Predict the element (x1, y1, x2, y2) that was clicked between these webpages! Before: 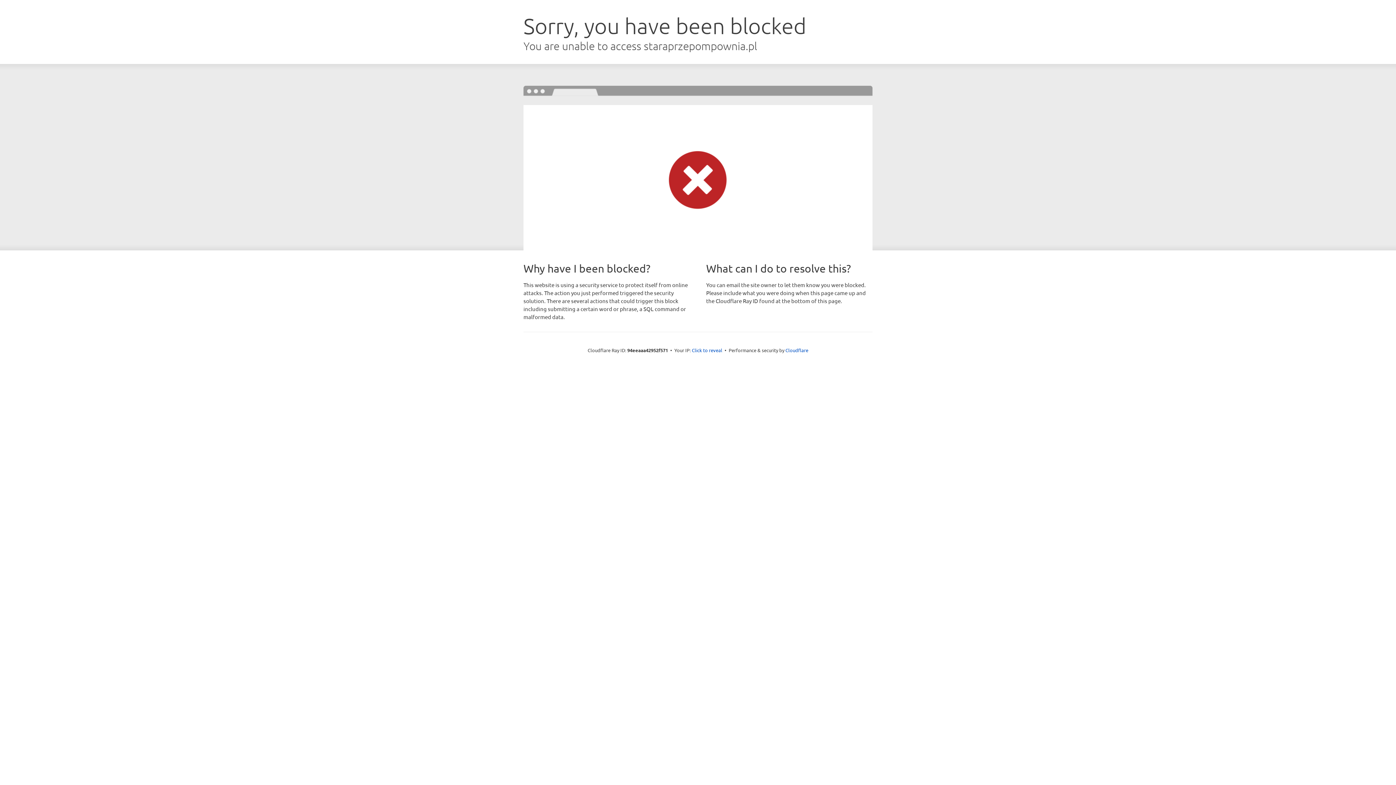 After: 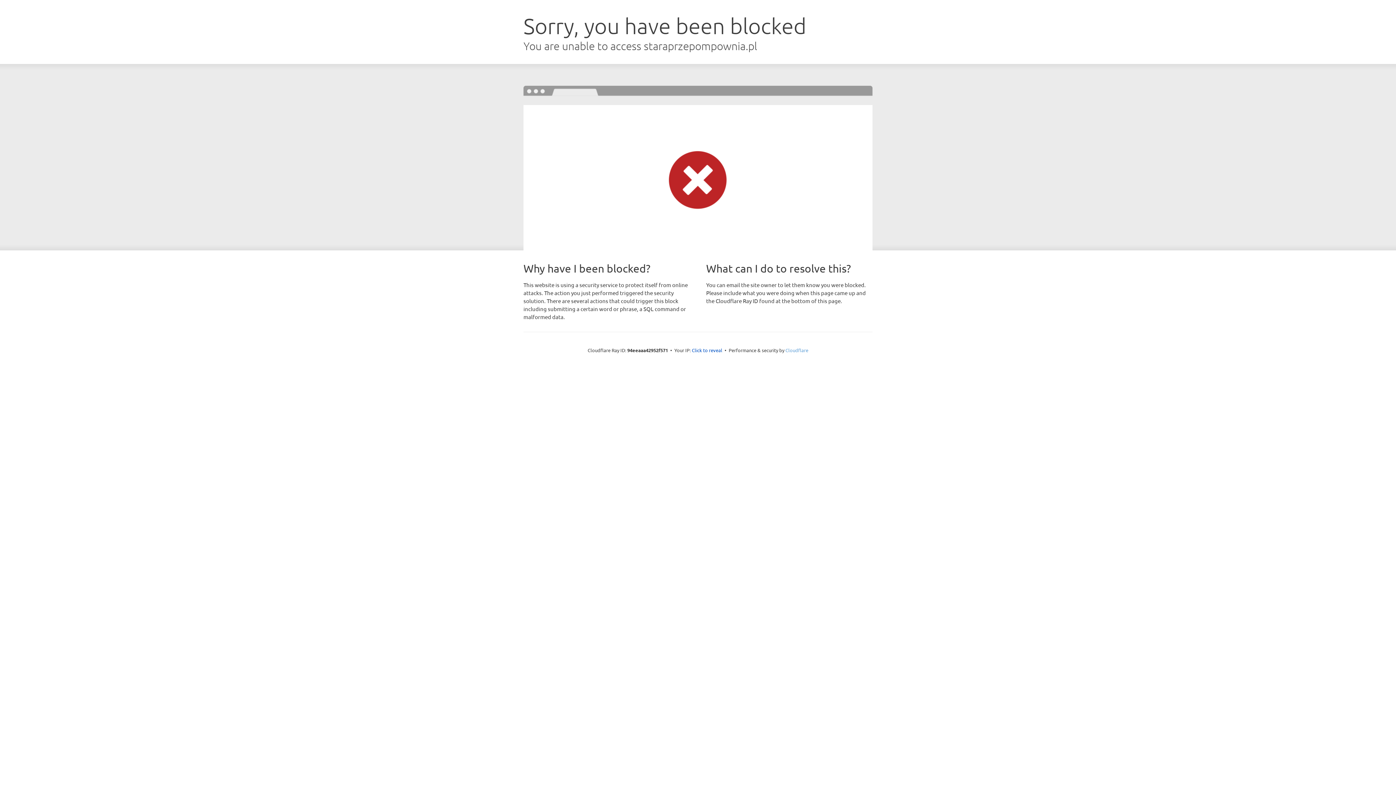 Action: bbox: (785, 347, 808, 353) label: Cloudflare